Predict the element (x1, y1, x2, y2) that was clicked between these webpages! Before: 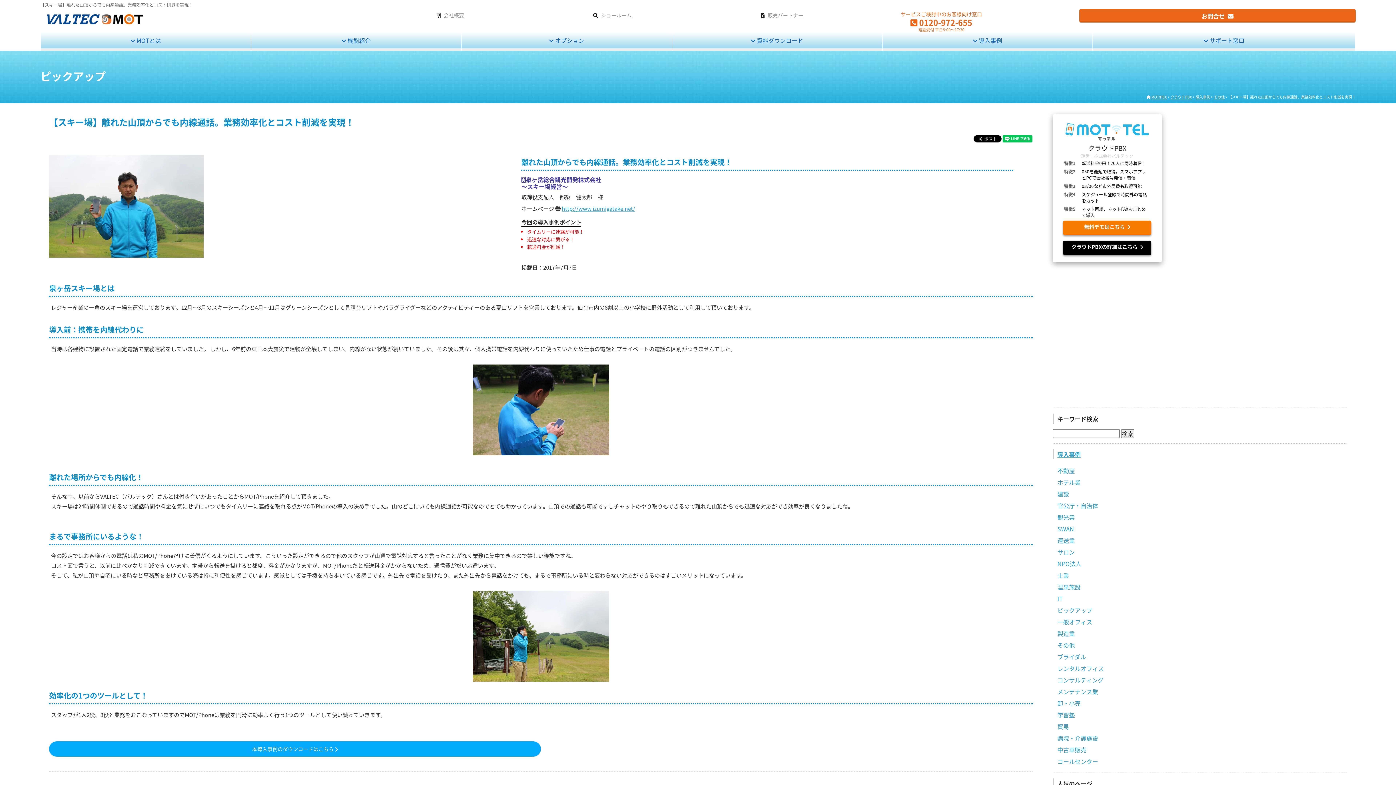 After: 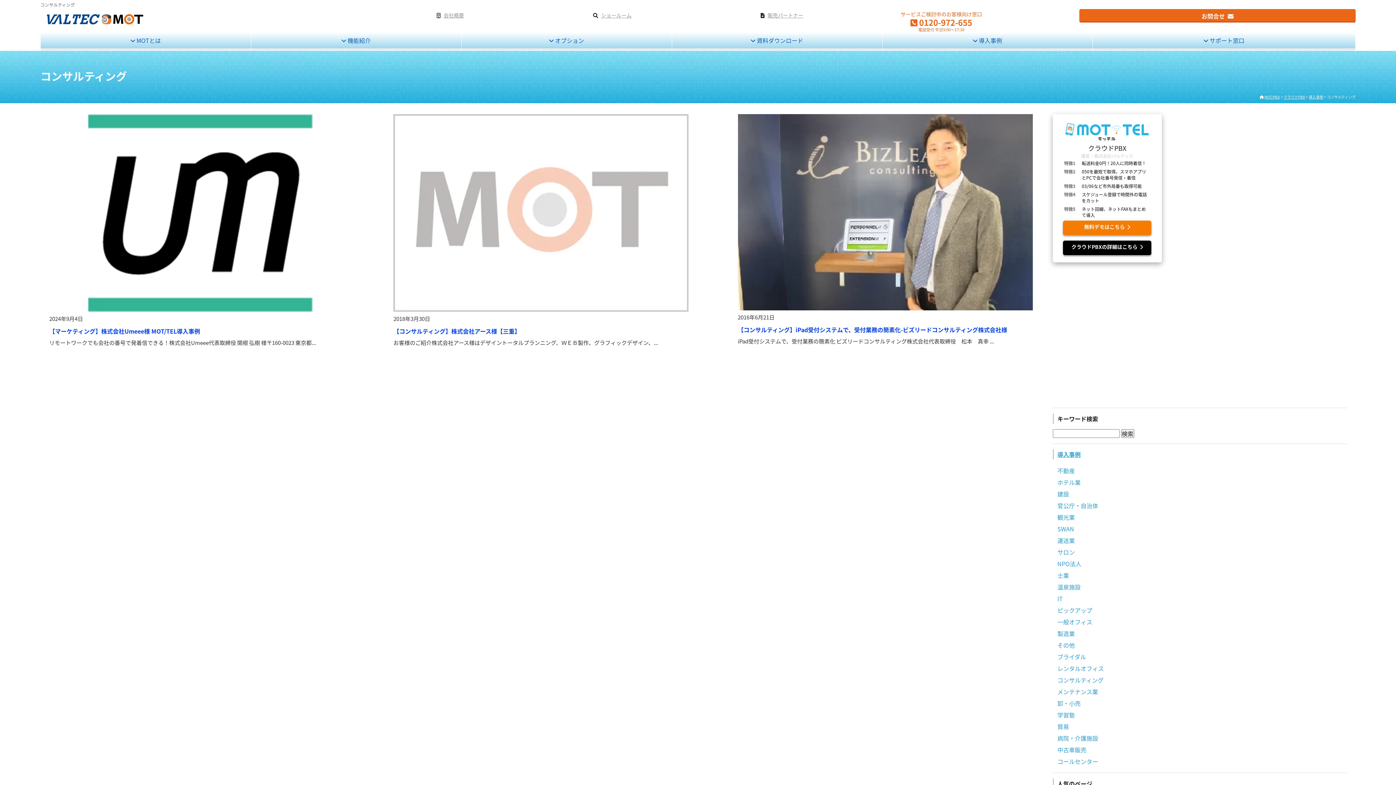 Action: bbox: (1052, 674, 1347, 686) label: コンサルティング